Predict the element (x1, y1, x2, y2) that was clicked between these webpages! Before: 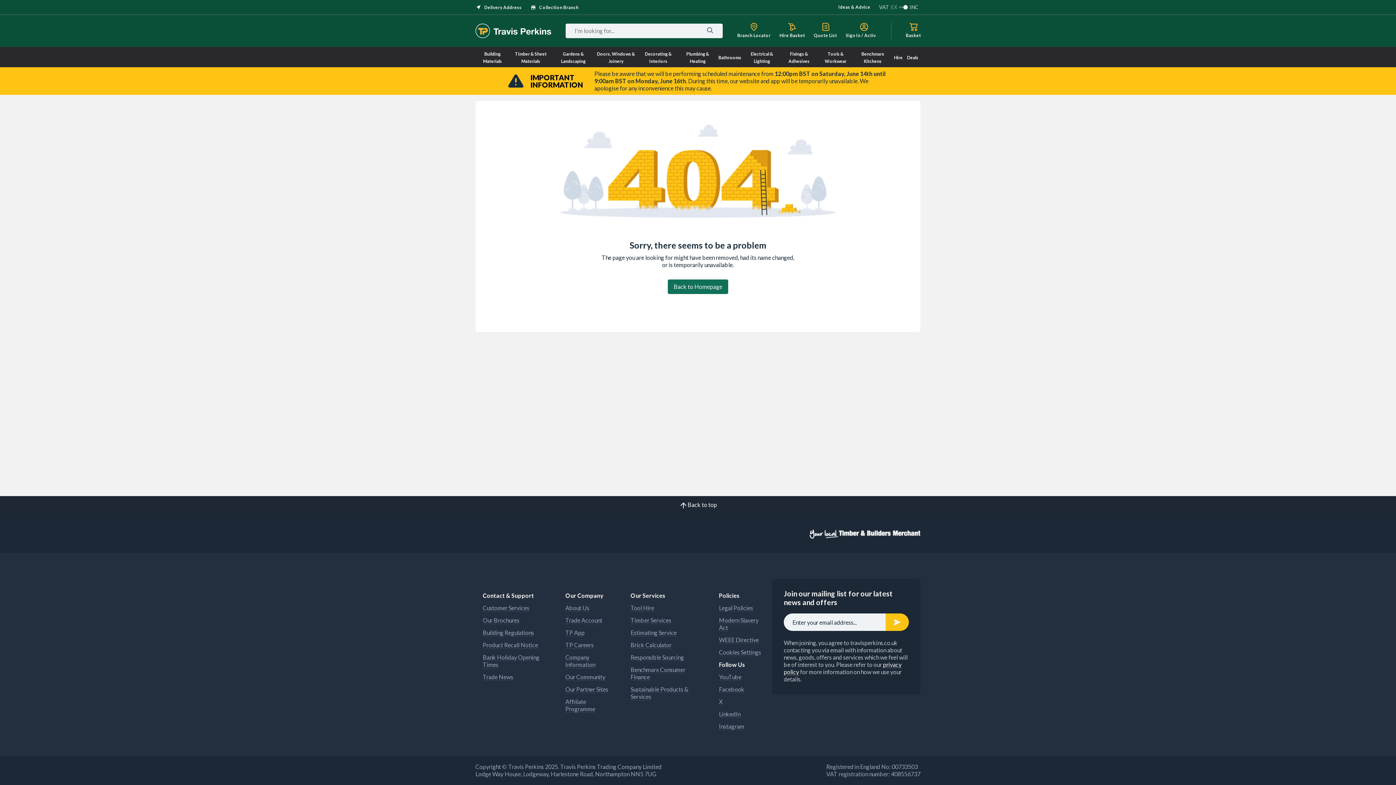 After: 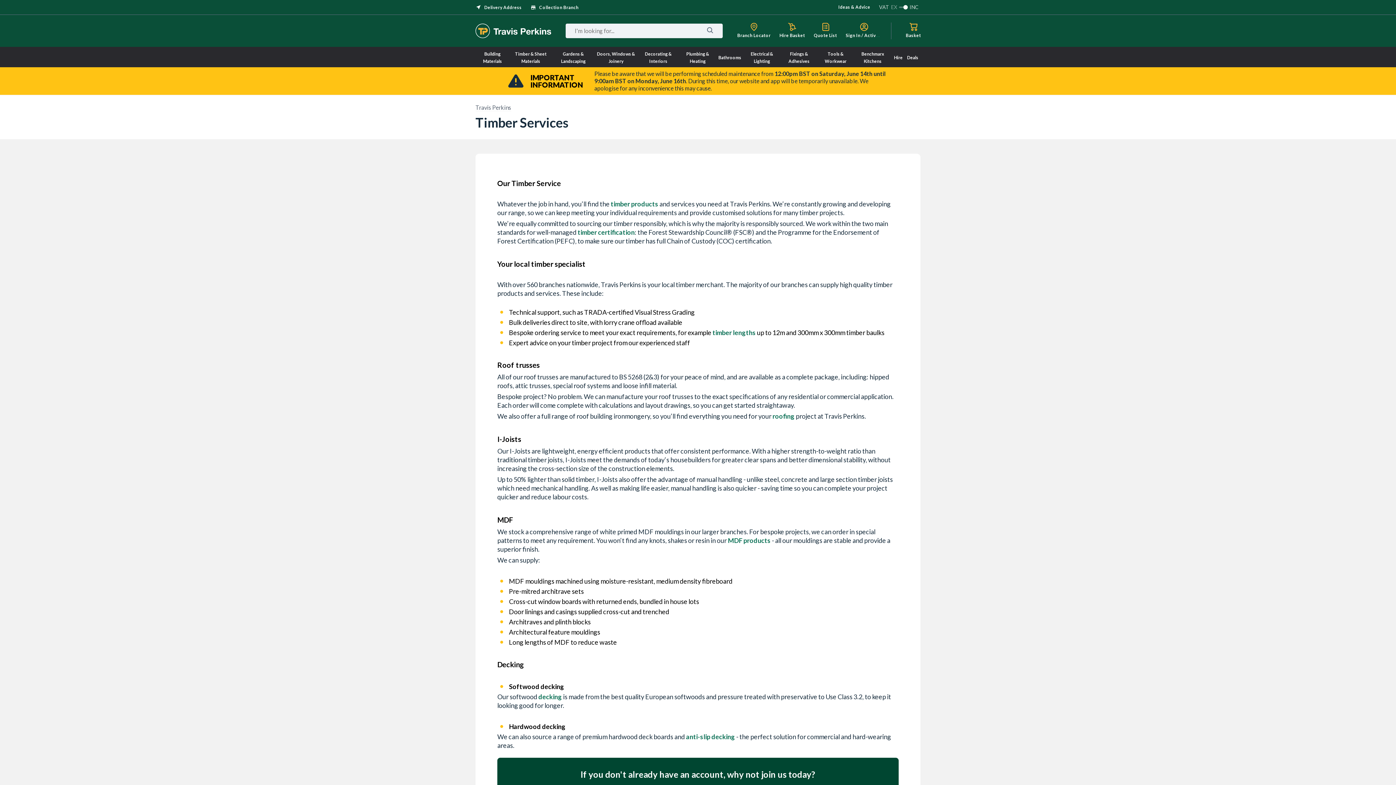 Action: label: Timber Services bbox: (630, 617, 671, 624)